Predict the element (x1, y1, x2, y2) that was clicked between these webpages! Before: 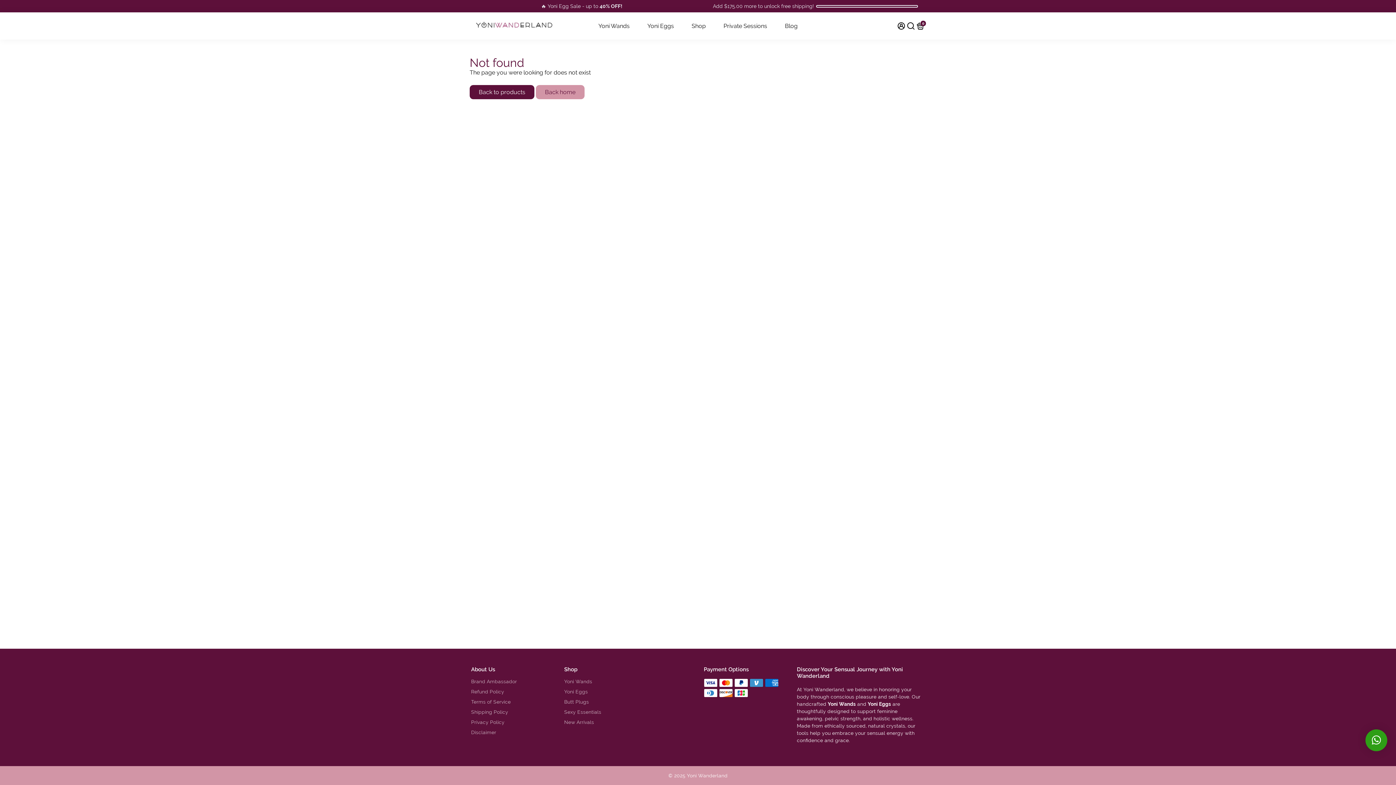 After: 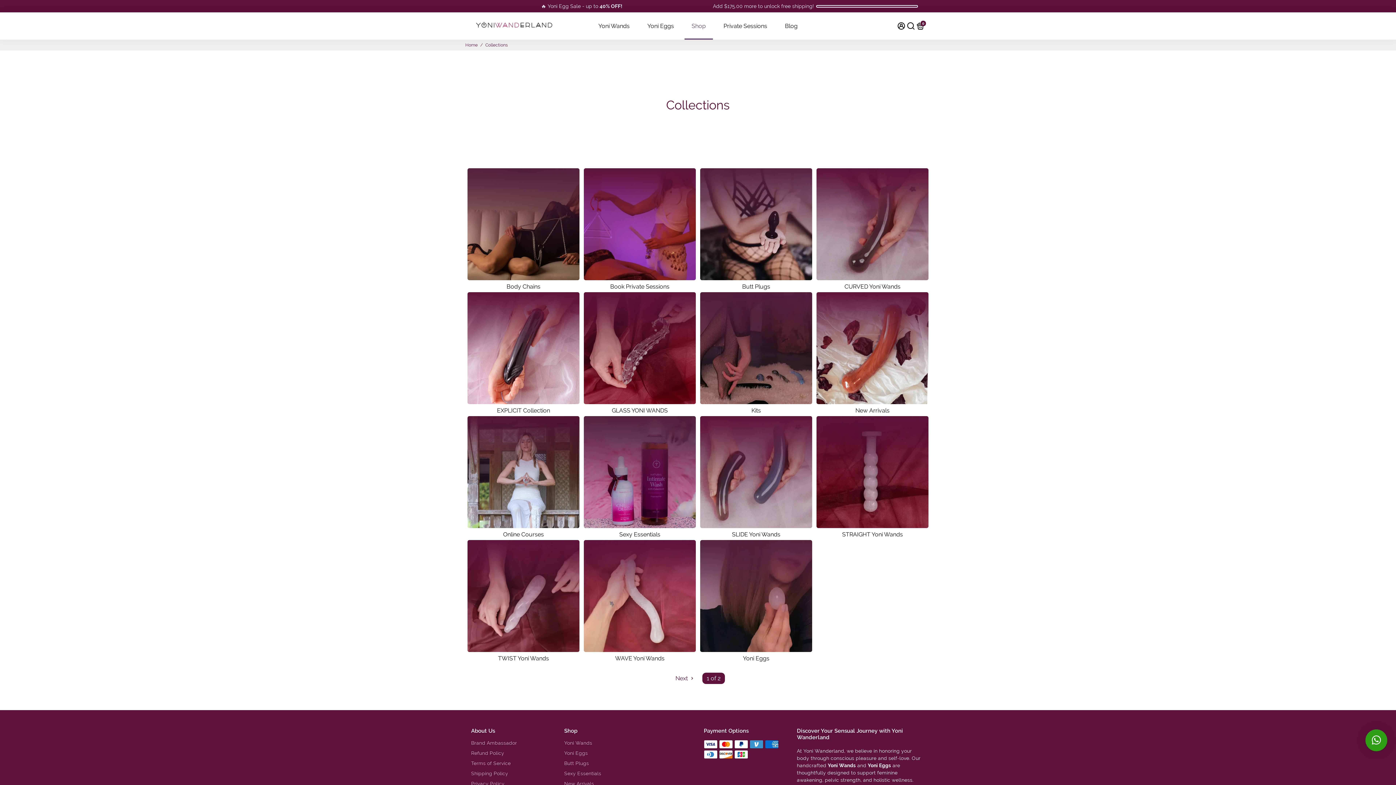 Action: label: Shop bbox: (684, 12, 713, 39)